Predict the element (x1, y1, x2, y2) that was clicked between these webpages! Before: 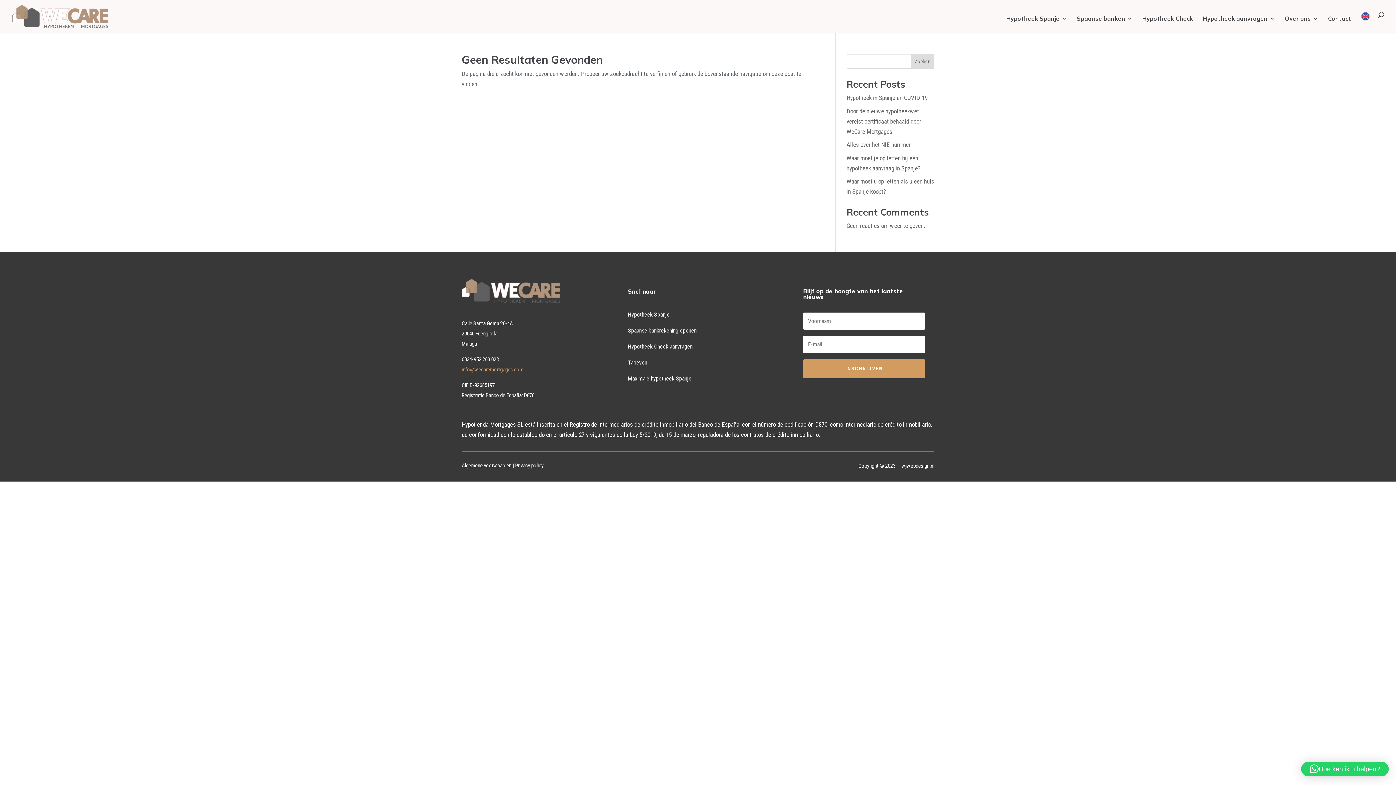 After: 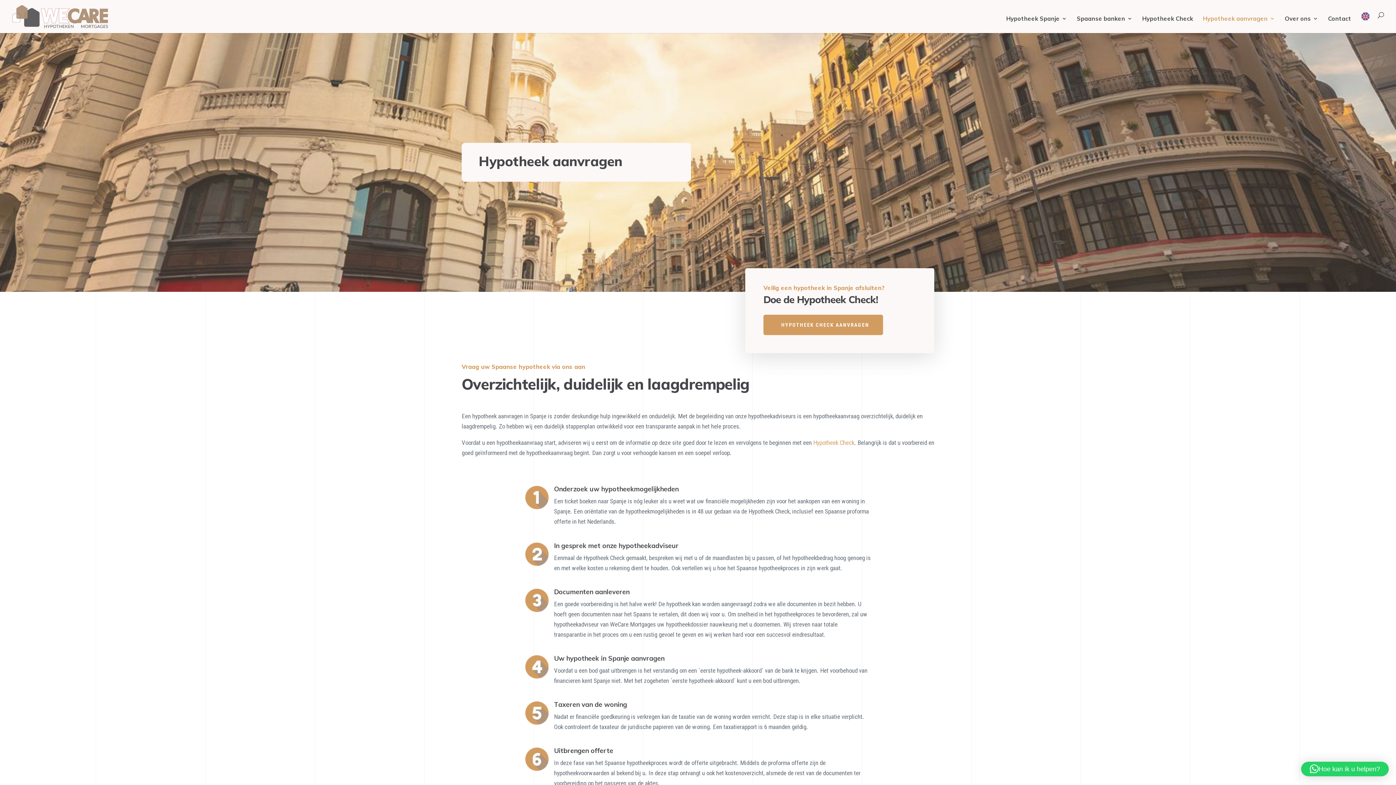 Action: label: Hypotheek aanvragen bbox: (1203, 16, 1275, 33)